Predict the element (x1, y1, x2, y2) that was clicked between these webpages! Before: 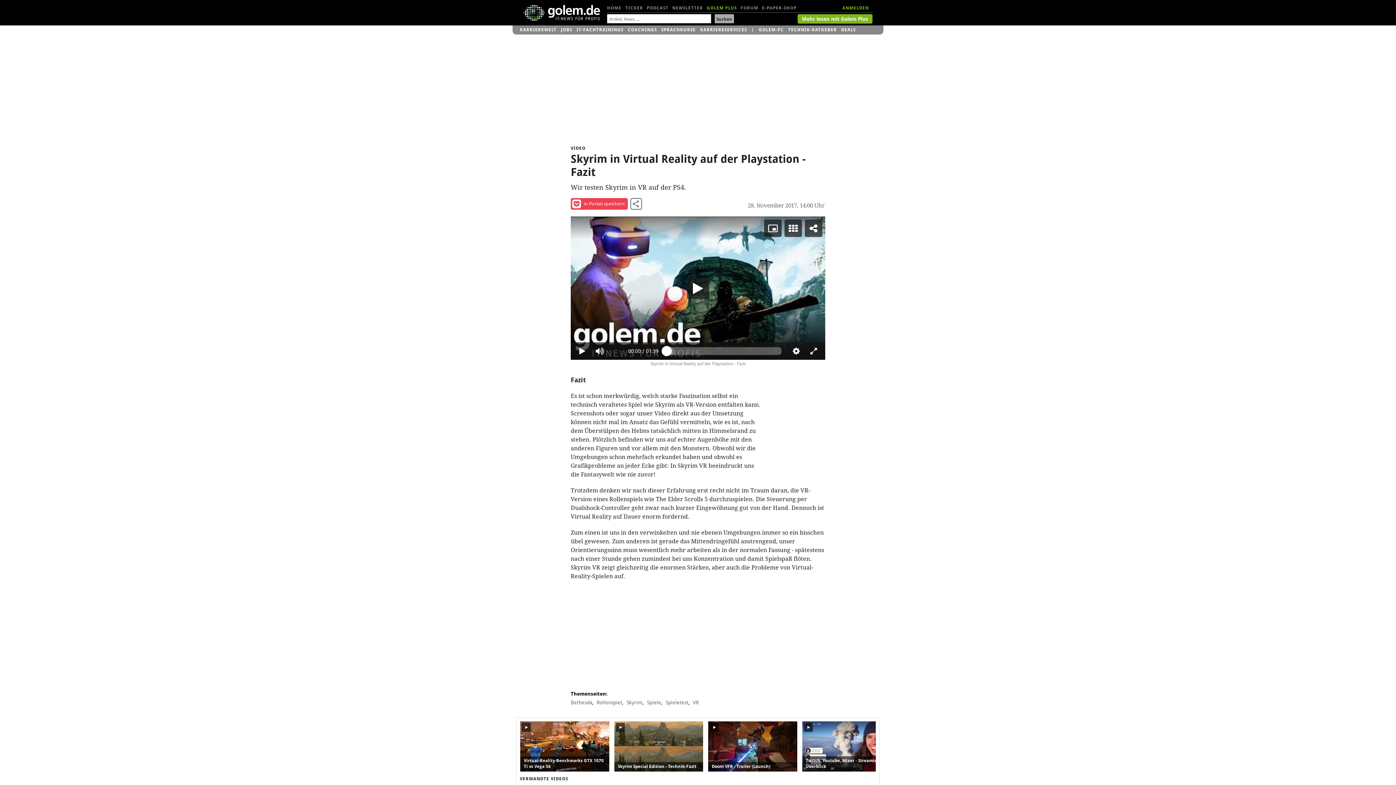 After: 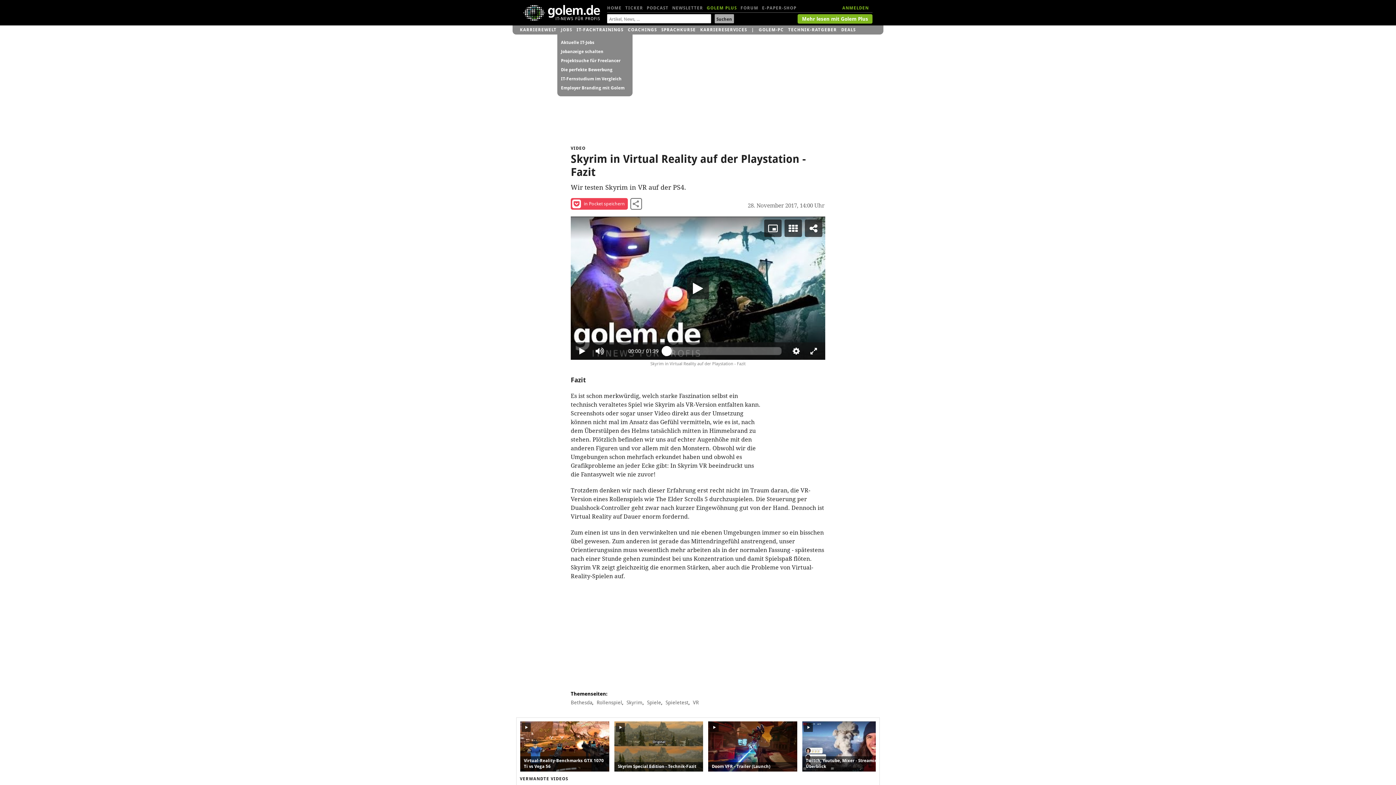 Action: label: JOBS bbox: (561, 25, 572, 34)